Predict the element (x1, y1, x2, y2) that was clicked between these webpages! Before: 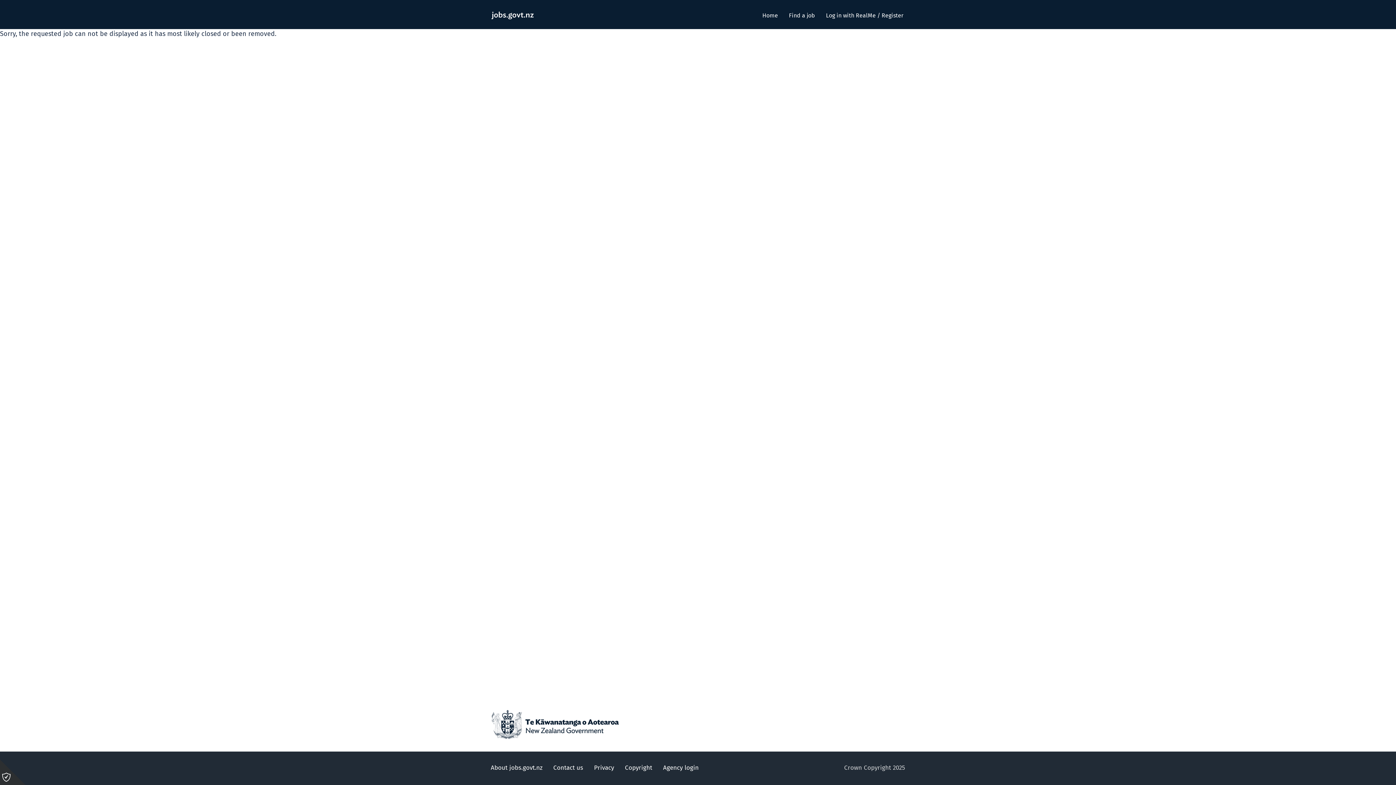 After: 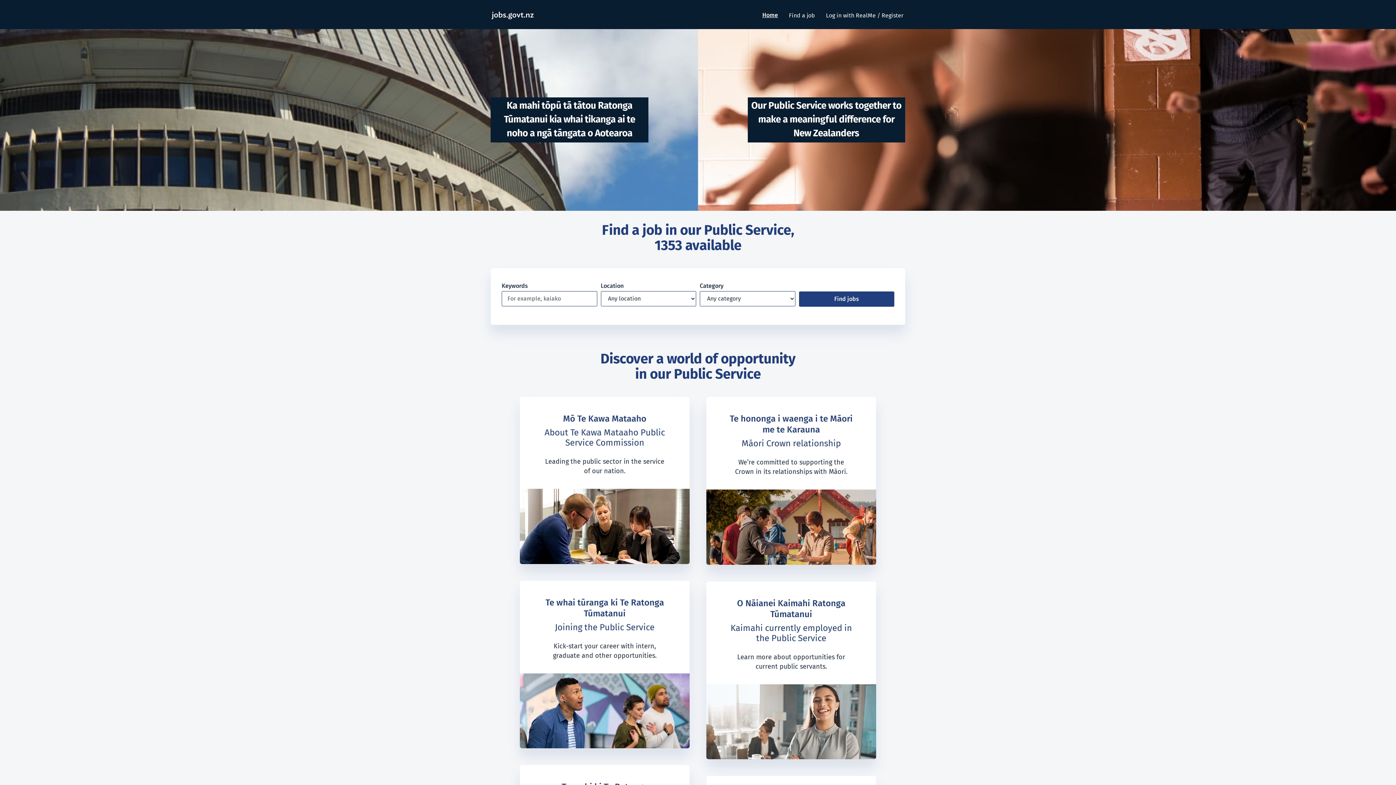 Action: bbox: (760, 10, 780, 21) label: Home